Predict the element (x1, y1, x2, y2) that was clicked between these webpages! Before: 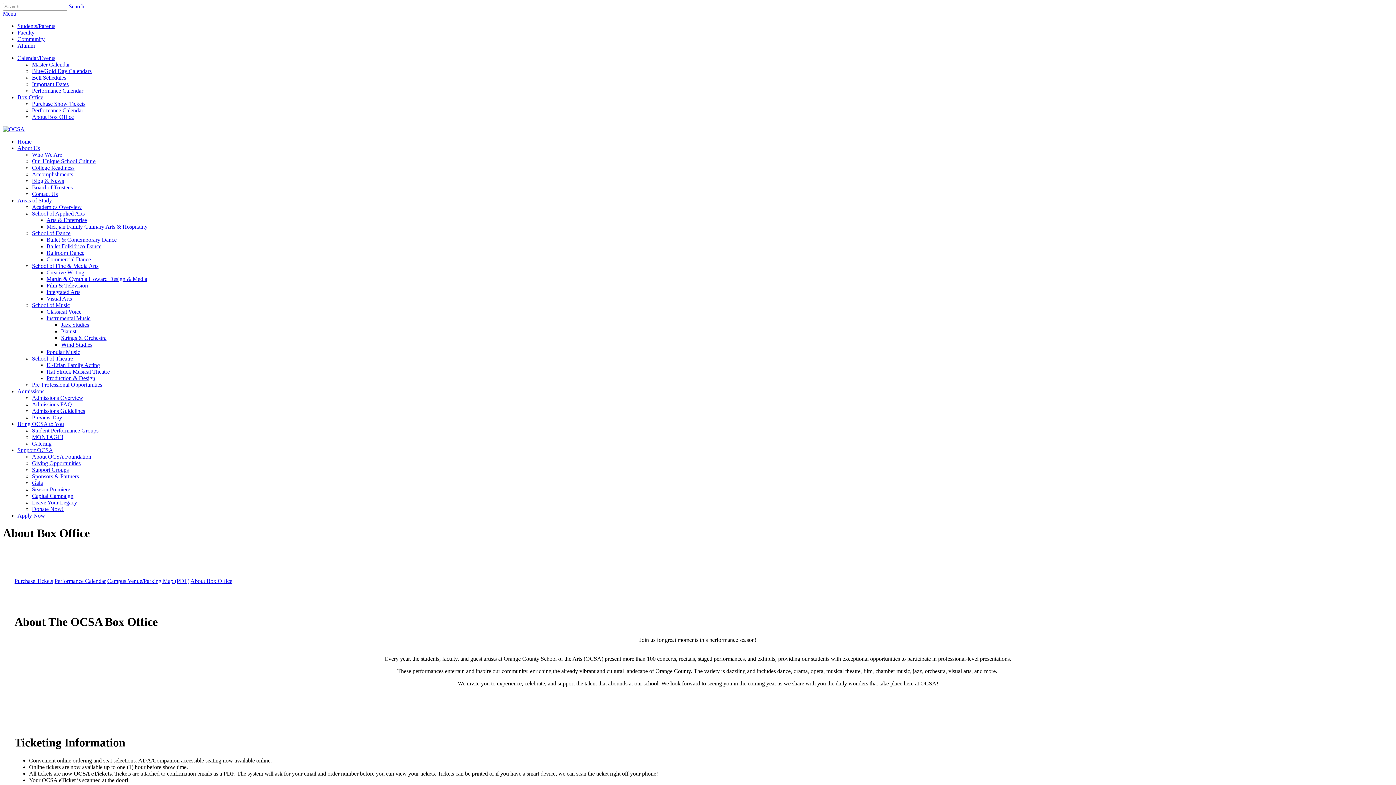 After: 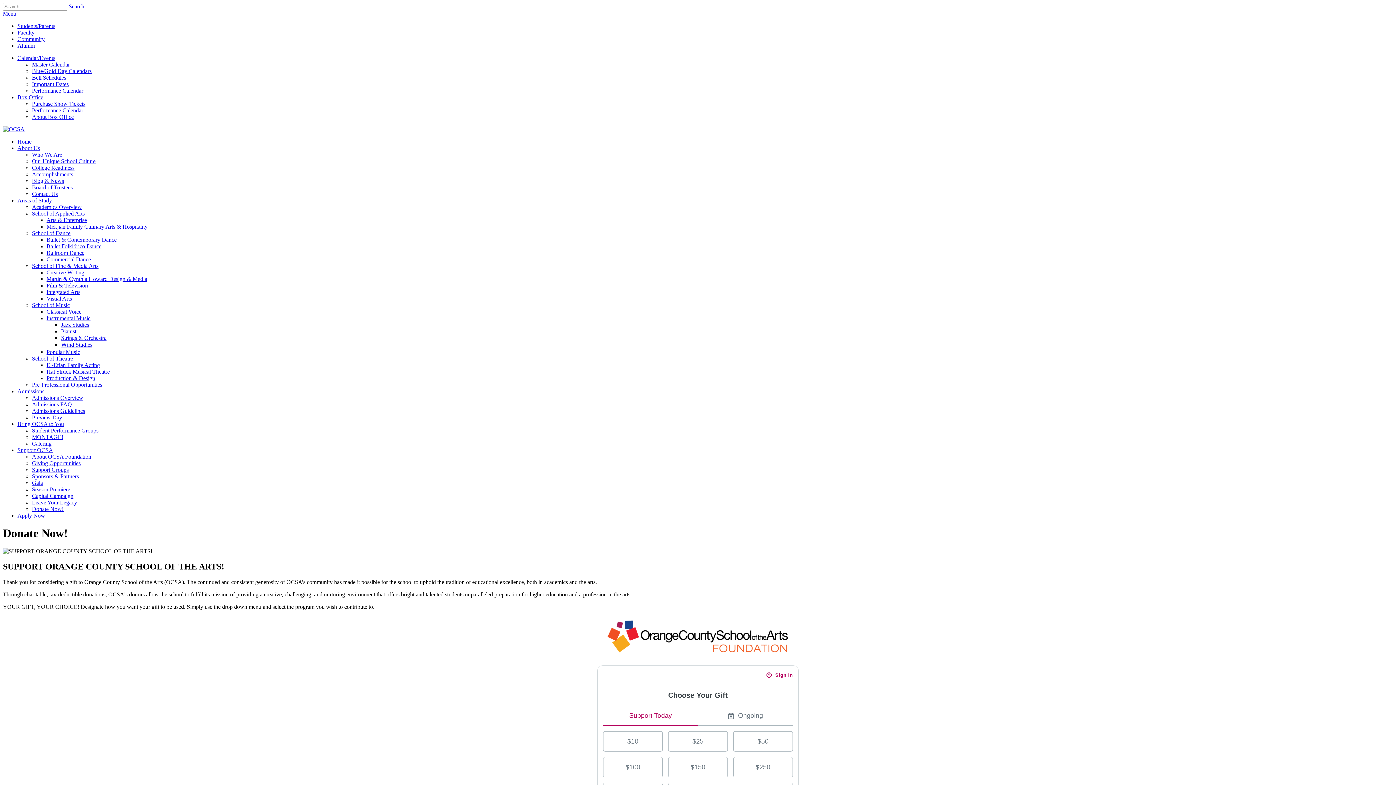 Action: label: Donate Now! bbox: (32, 506, 63, 512)